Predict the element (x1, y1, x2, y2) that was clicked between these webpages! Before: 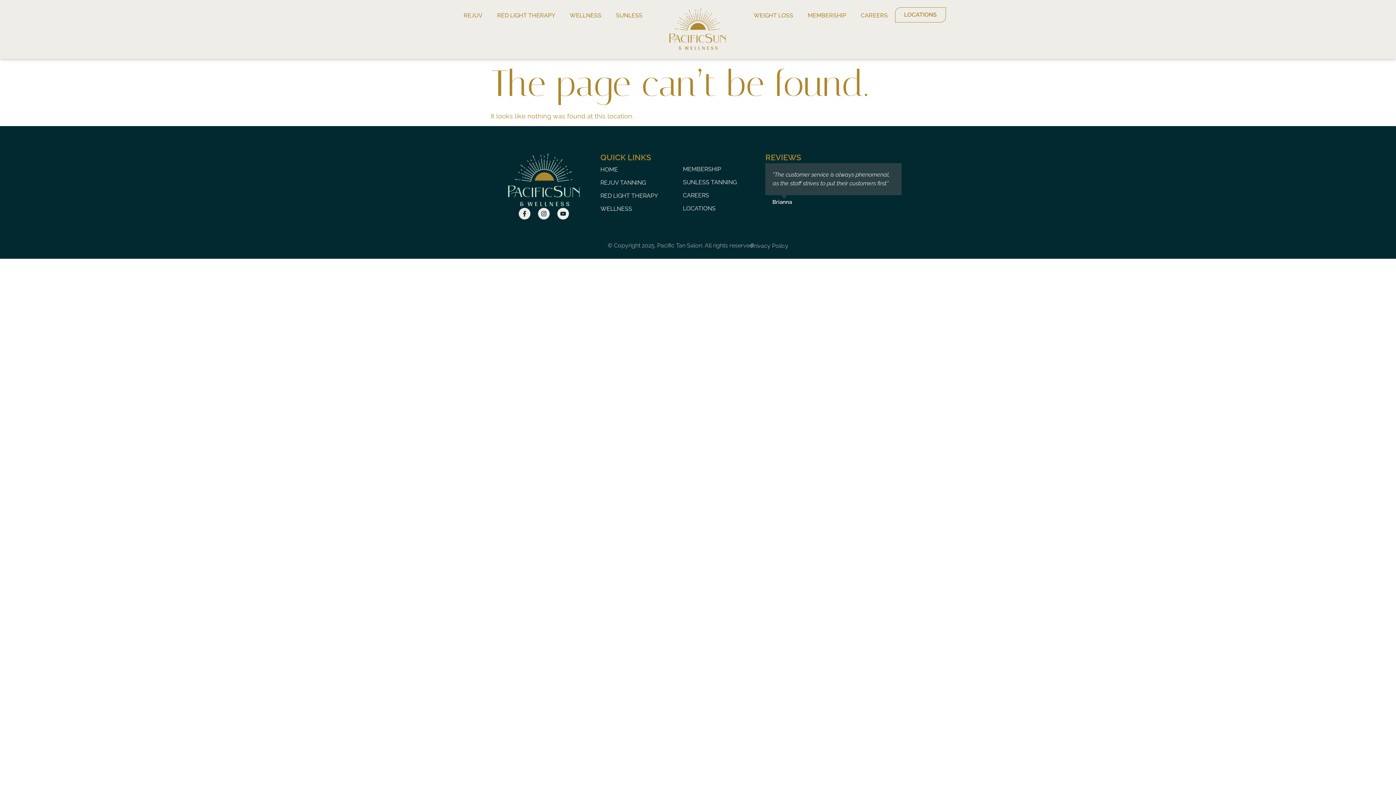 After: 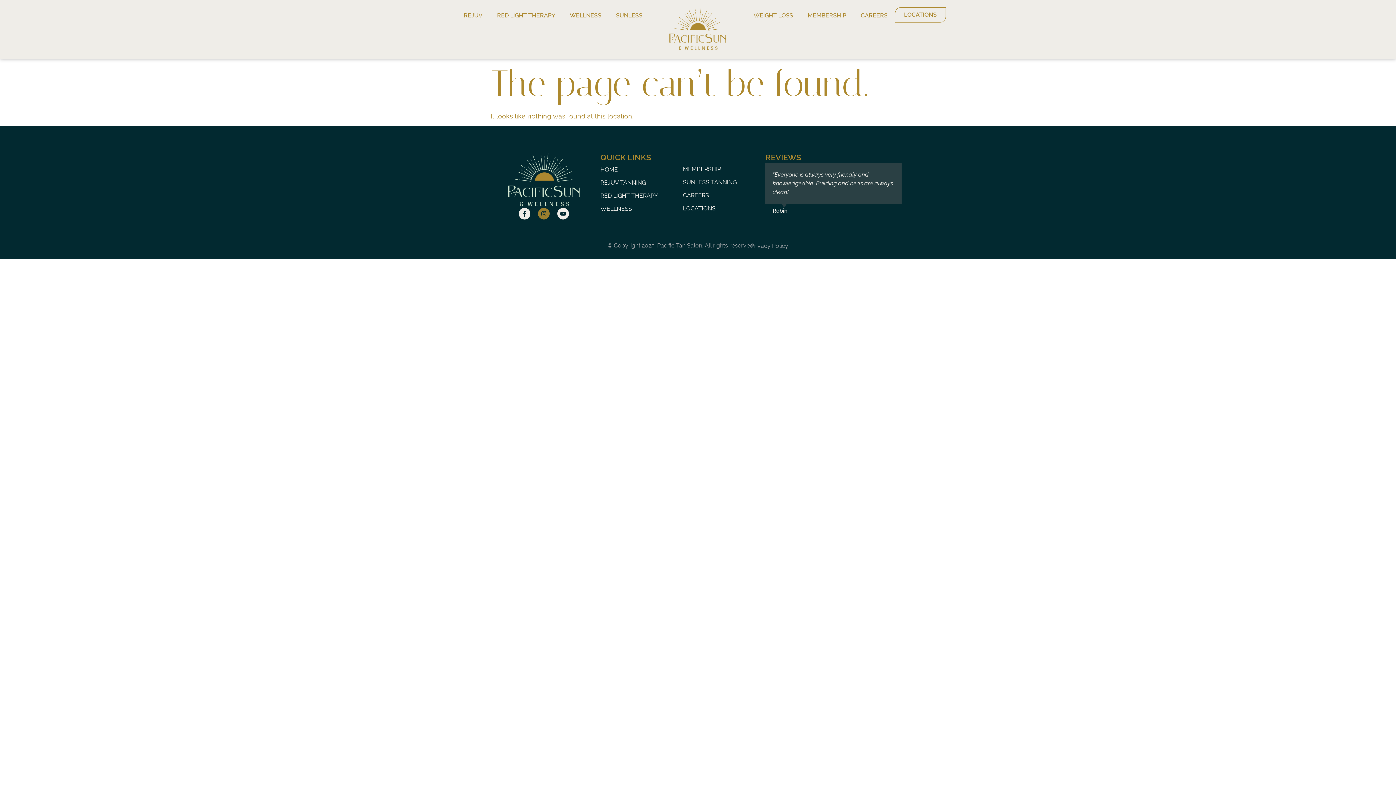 Action: bbox: (538, 207, 549, 219) label: Instagram